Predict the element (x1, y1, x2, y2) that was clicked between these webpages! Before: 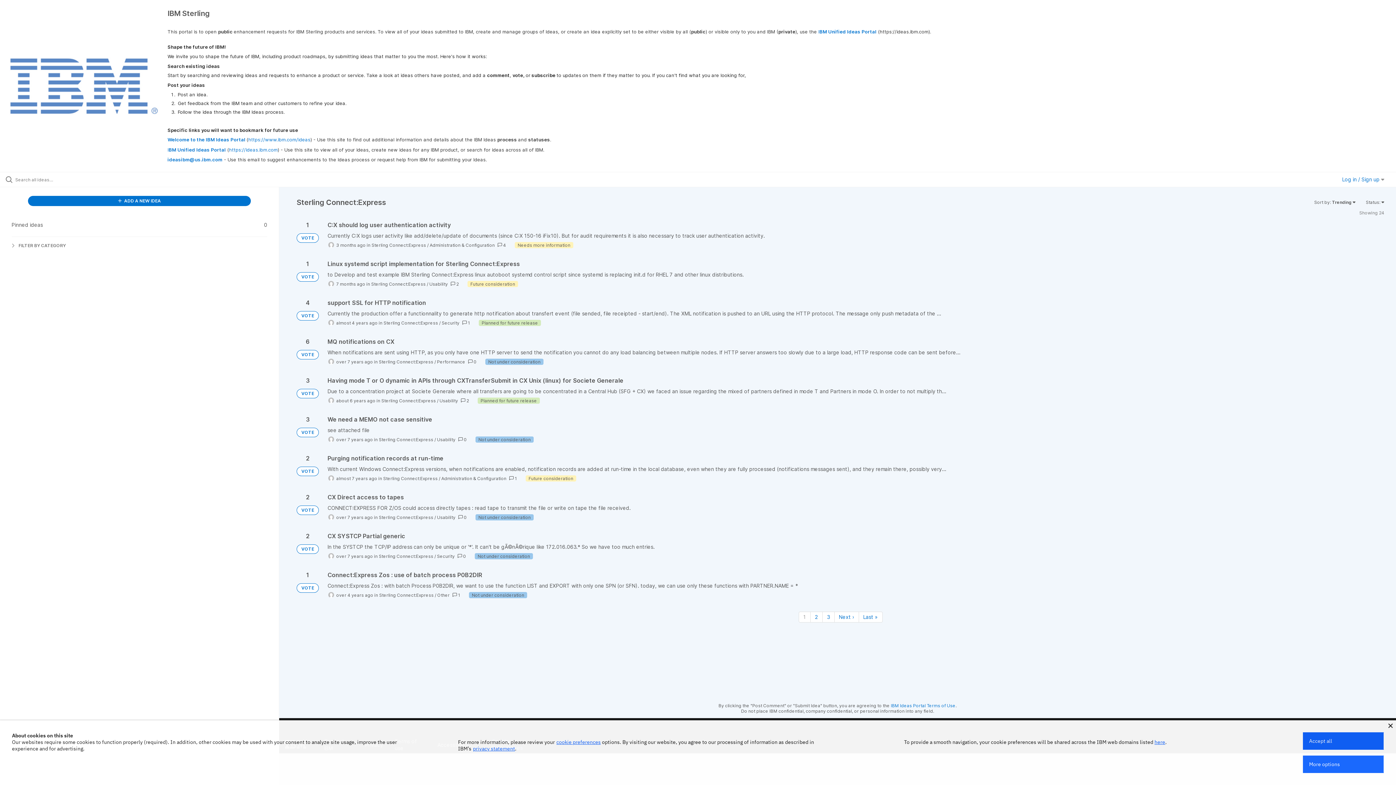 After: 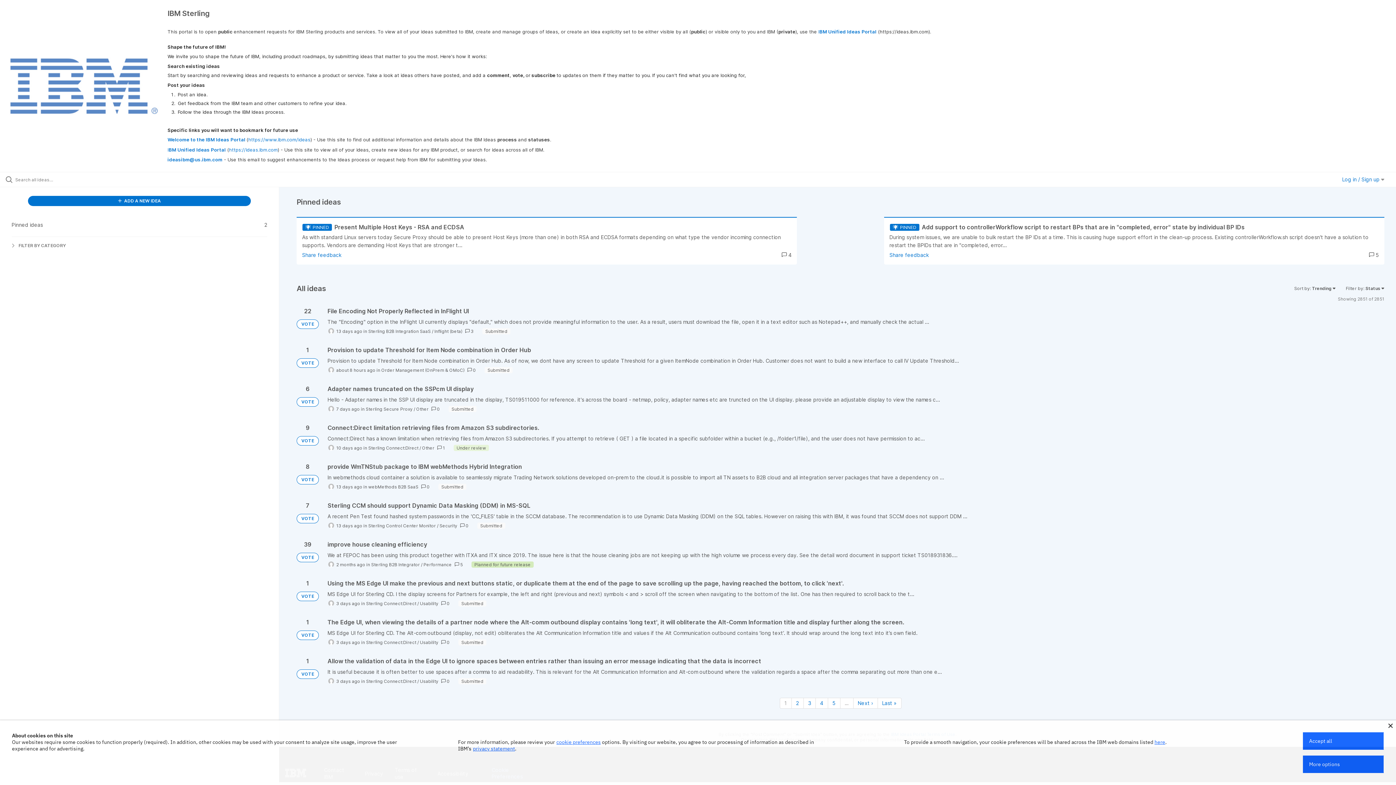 Action: label: VOTE bbox: (296, 272, 318, 281)